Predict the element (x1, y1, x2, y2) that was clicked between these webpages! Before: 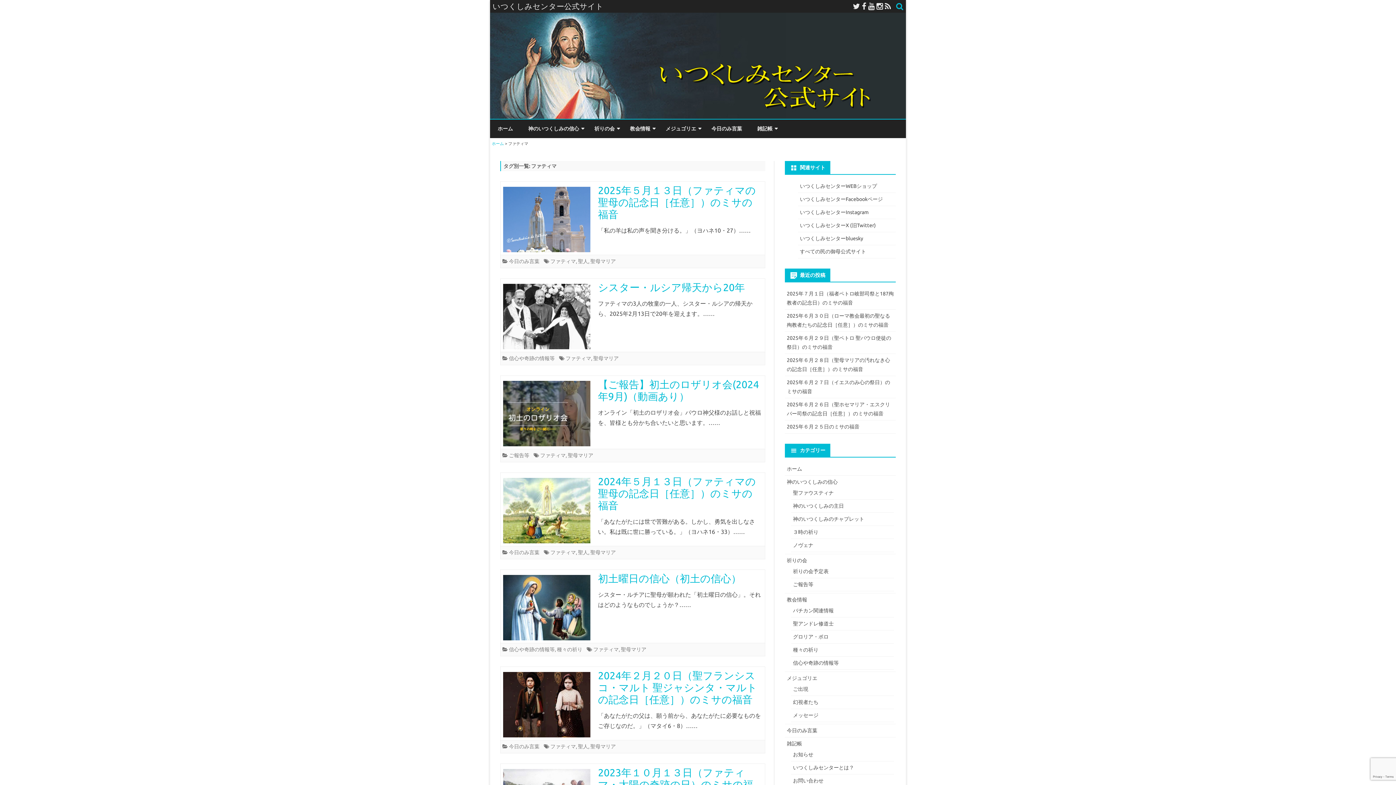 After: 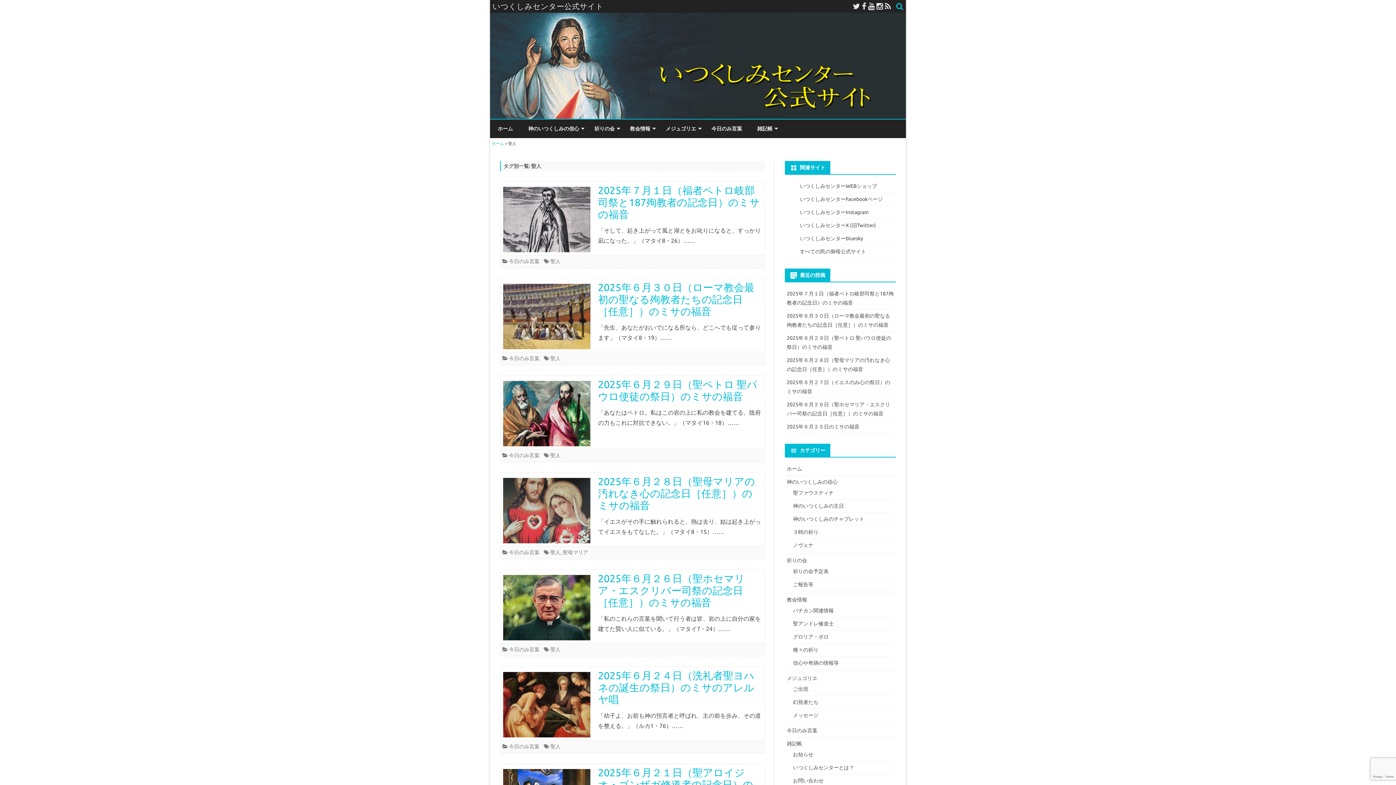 Action: label: 聖人 bbox: (578, 549, 588, 555)